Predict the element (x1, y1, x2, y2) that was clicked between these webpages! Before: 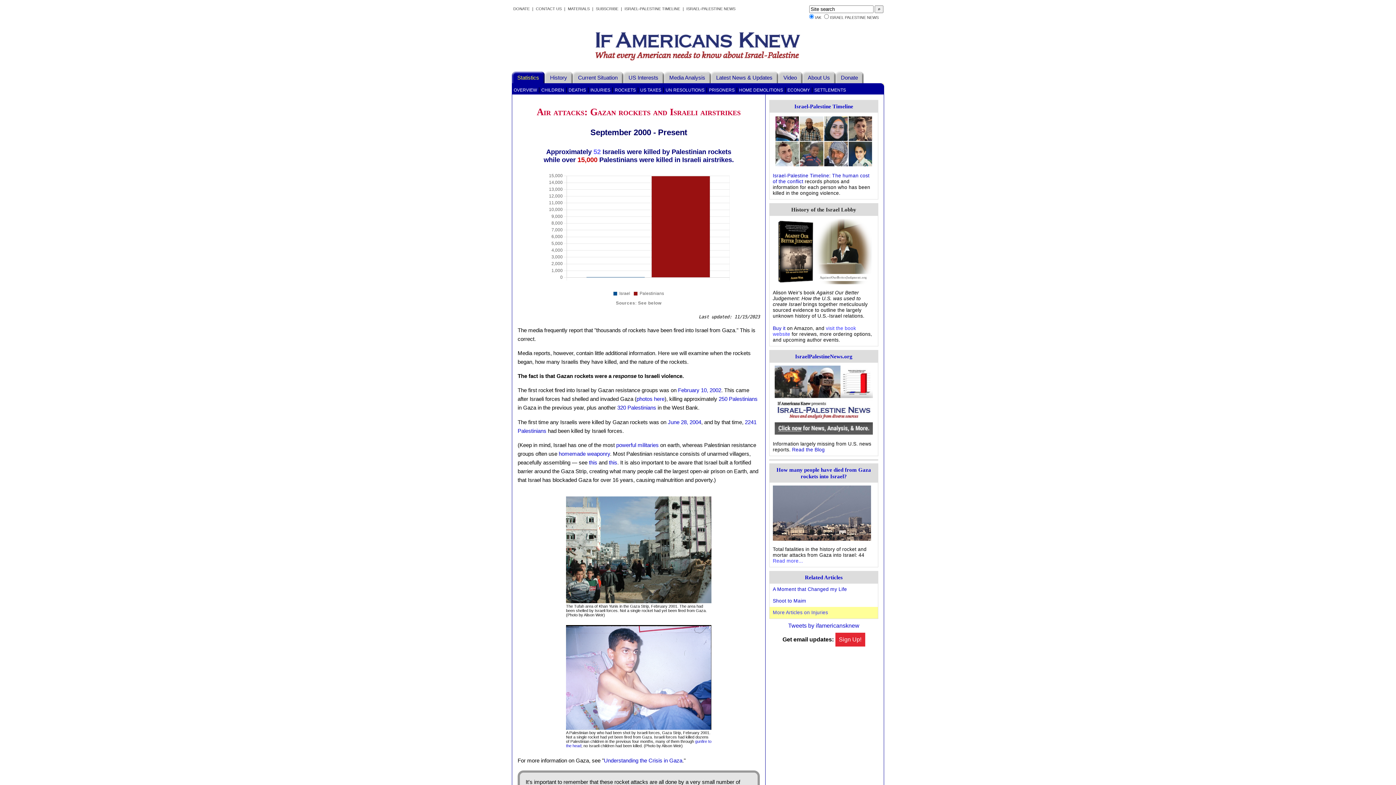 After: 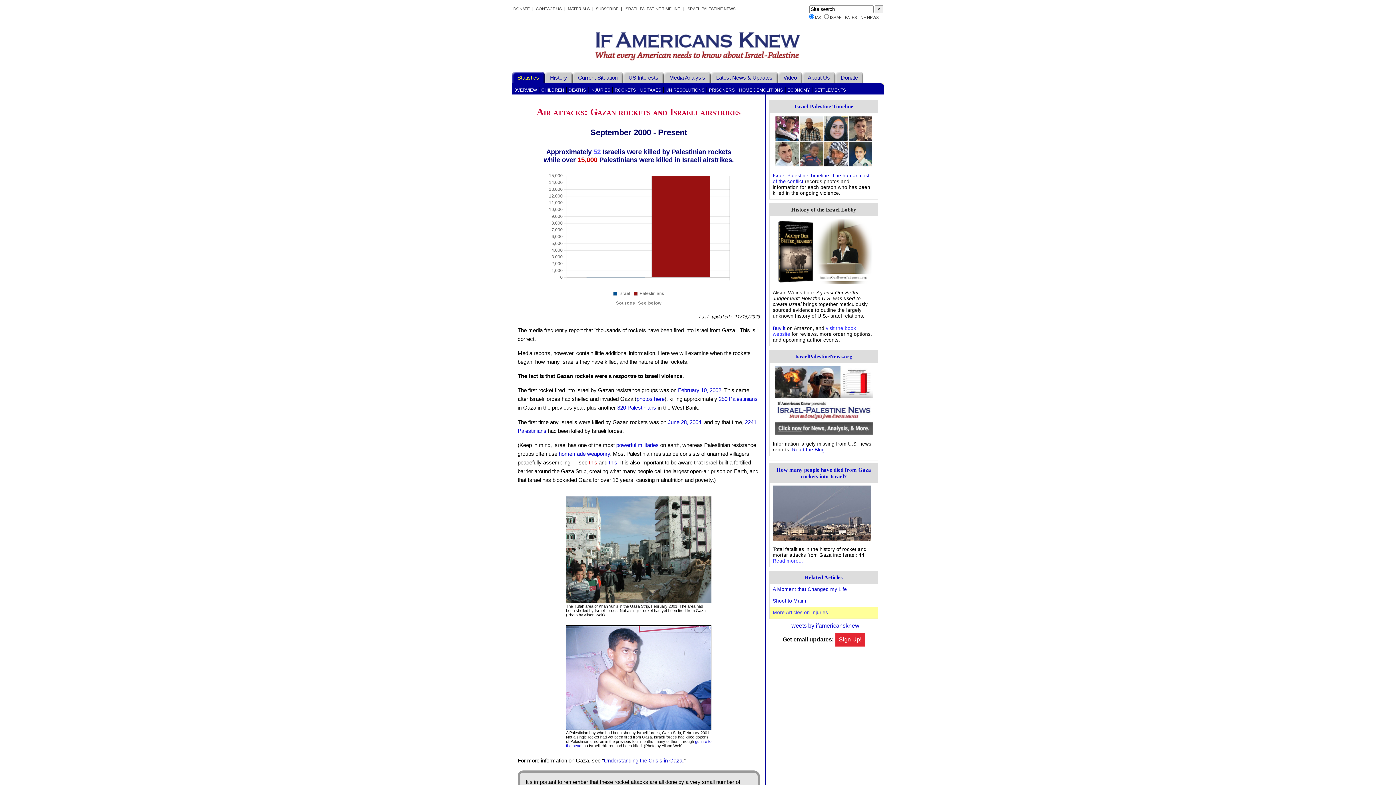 Action: label: this bbox: (589, 459, 597, 465)